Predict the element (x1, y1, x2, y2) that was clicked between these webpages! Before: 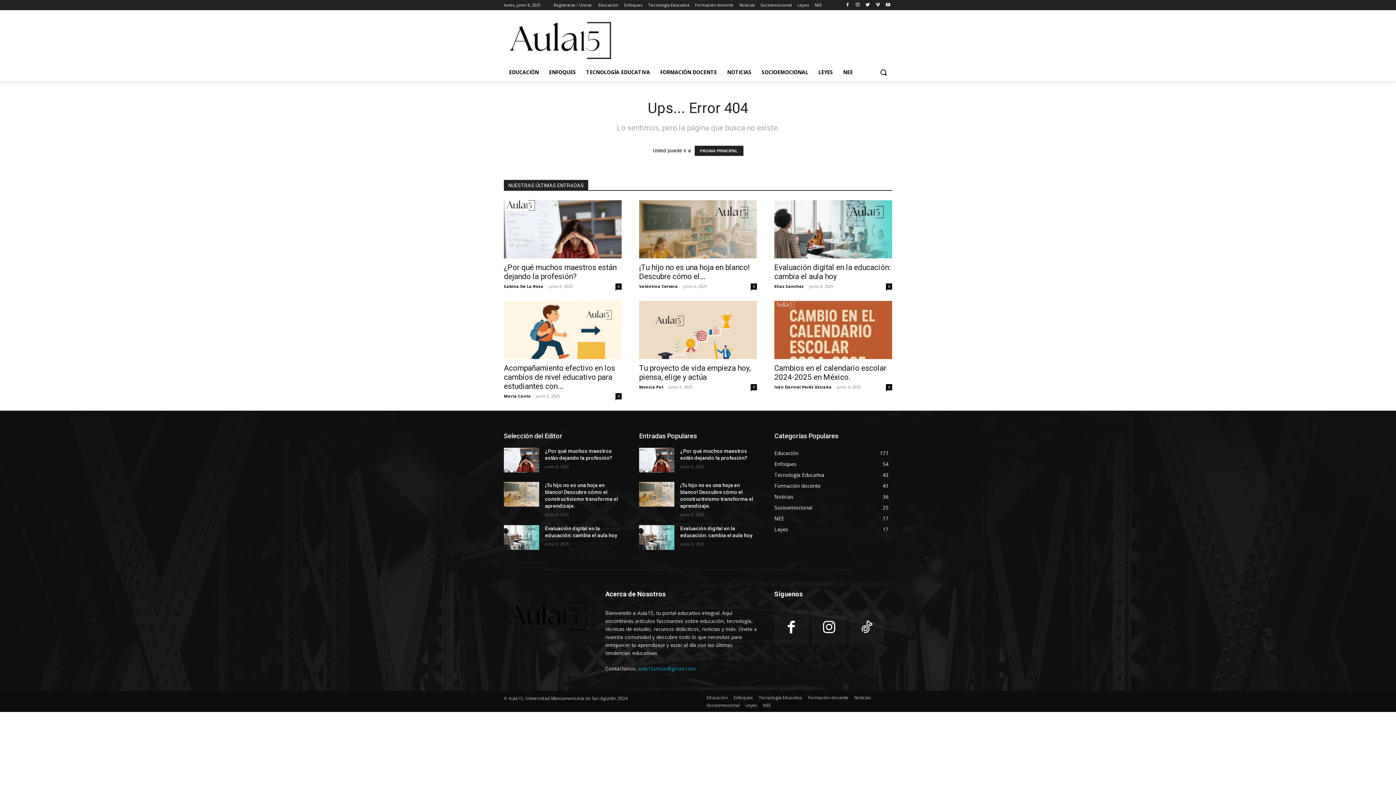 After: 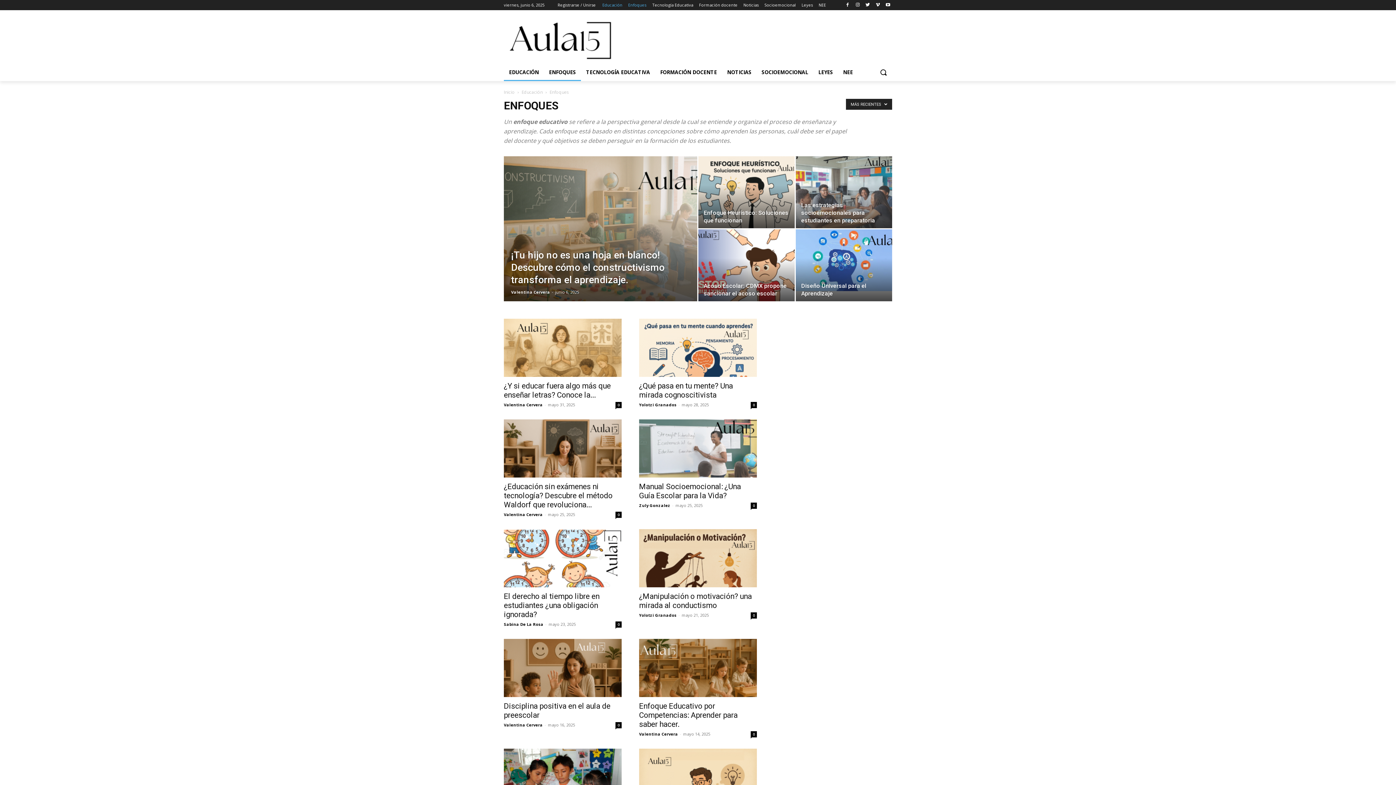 Action: bbox: (624, 0, 642, 10) label: Enfoques